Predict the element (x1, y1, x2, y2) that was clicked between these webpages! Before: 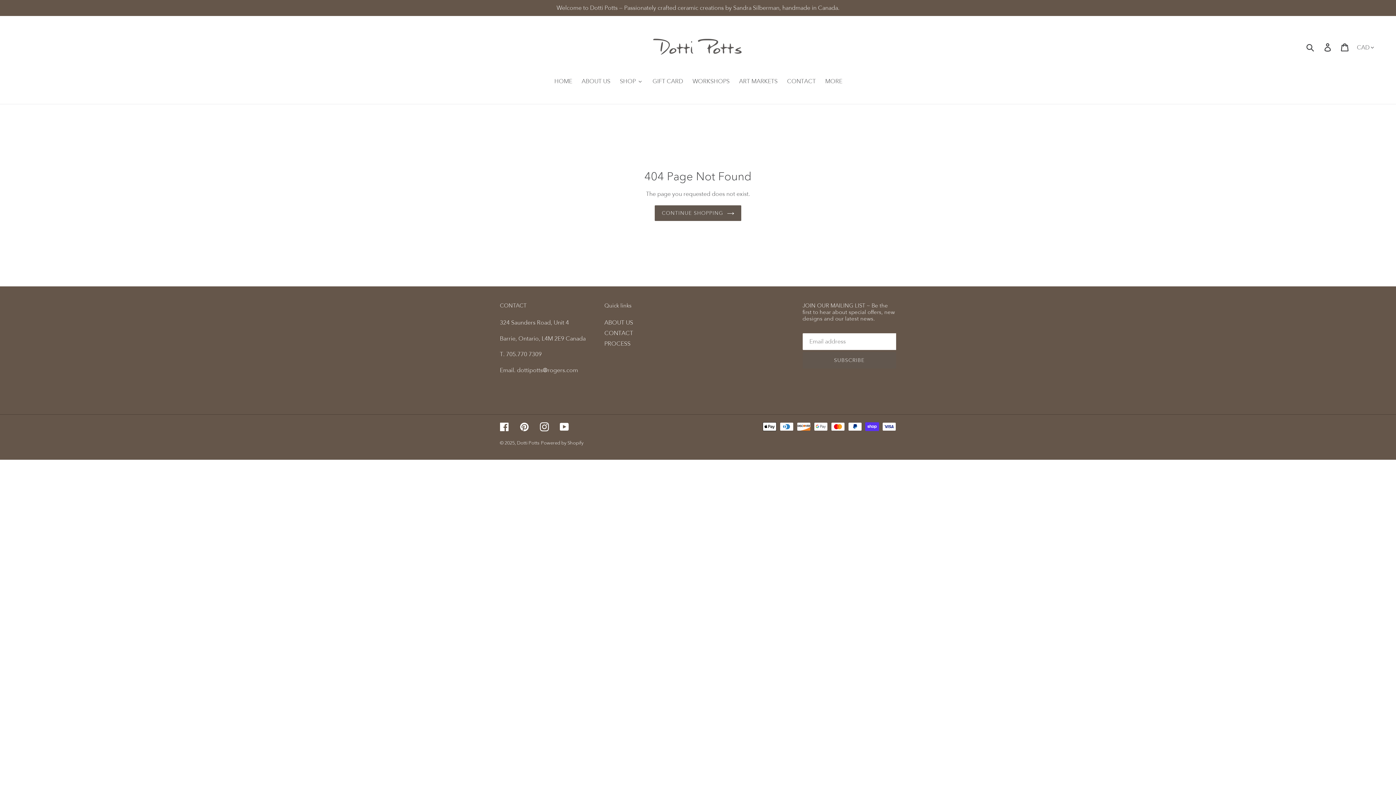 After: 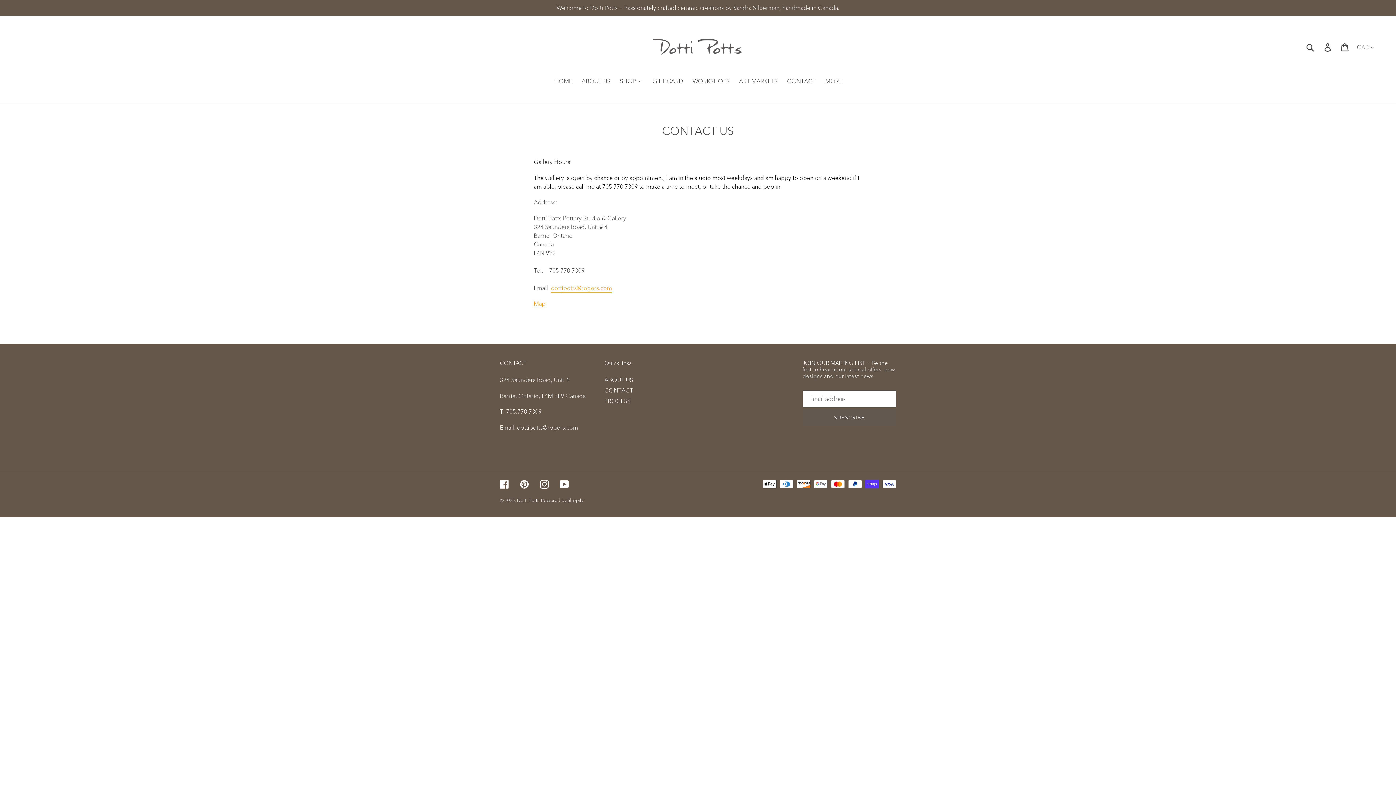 Action: bbox: (604, 329, 633, 337) label: CONTACT